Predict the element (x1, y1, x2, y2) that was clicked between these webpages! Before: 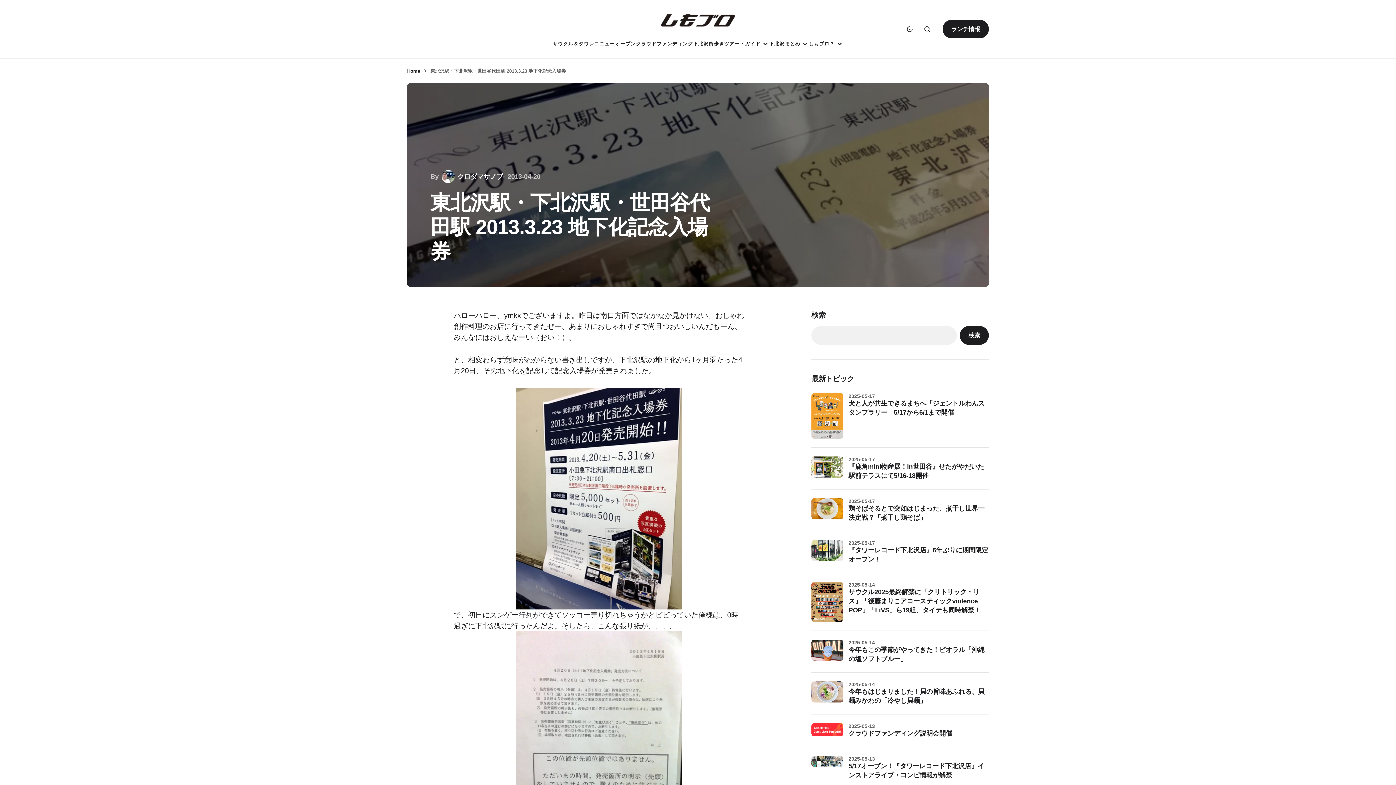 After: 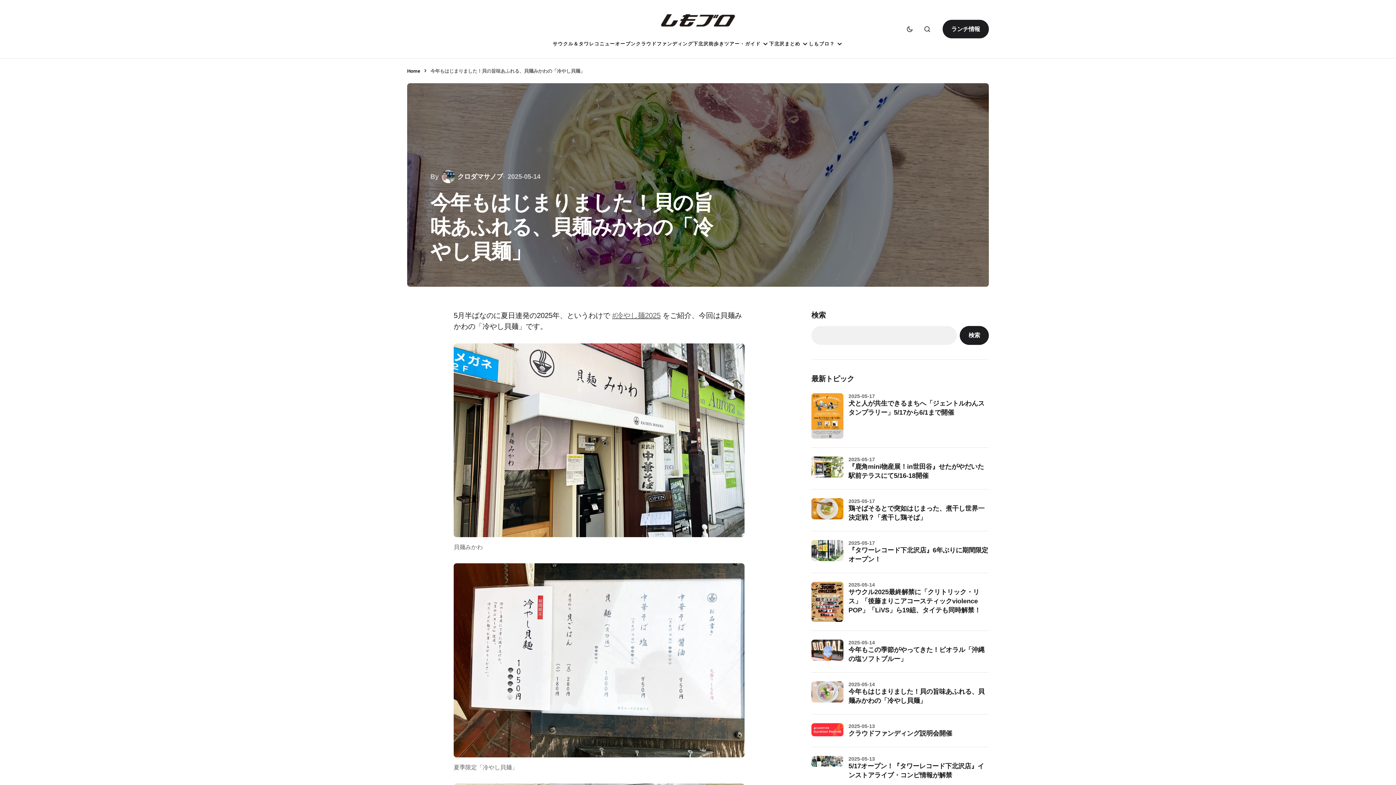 Action: label: 今年もはじまりました！貝の旨味あふれる、貝麺みかわの「冷やし貝麺」 bbox: (848, 687, 989, 705)